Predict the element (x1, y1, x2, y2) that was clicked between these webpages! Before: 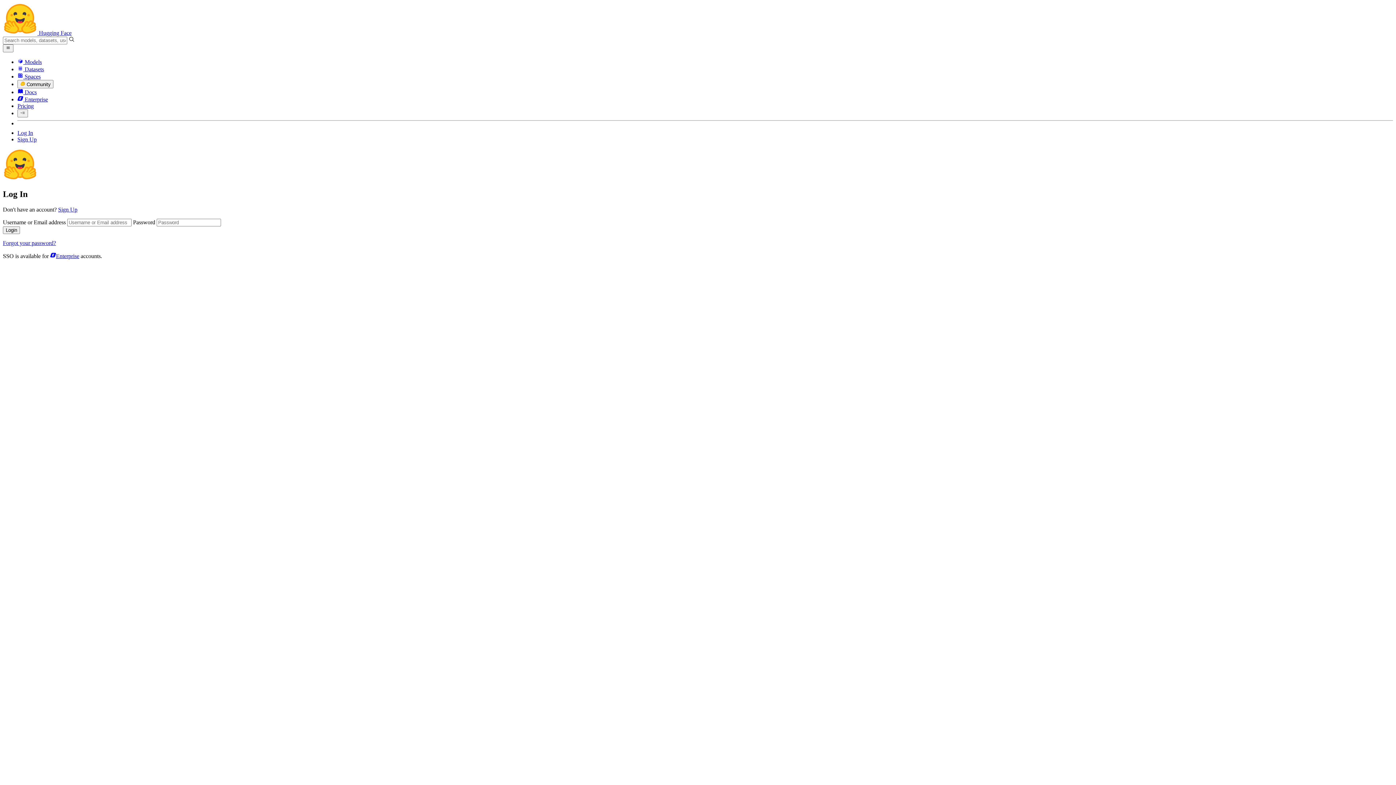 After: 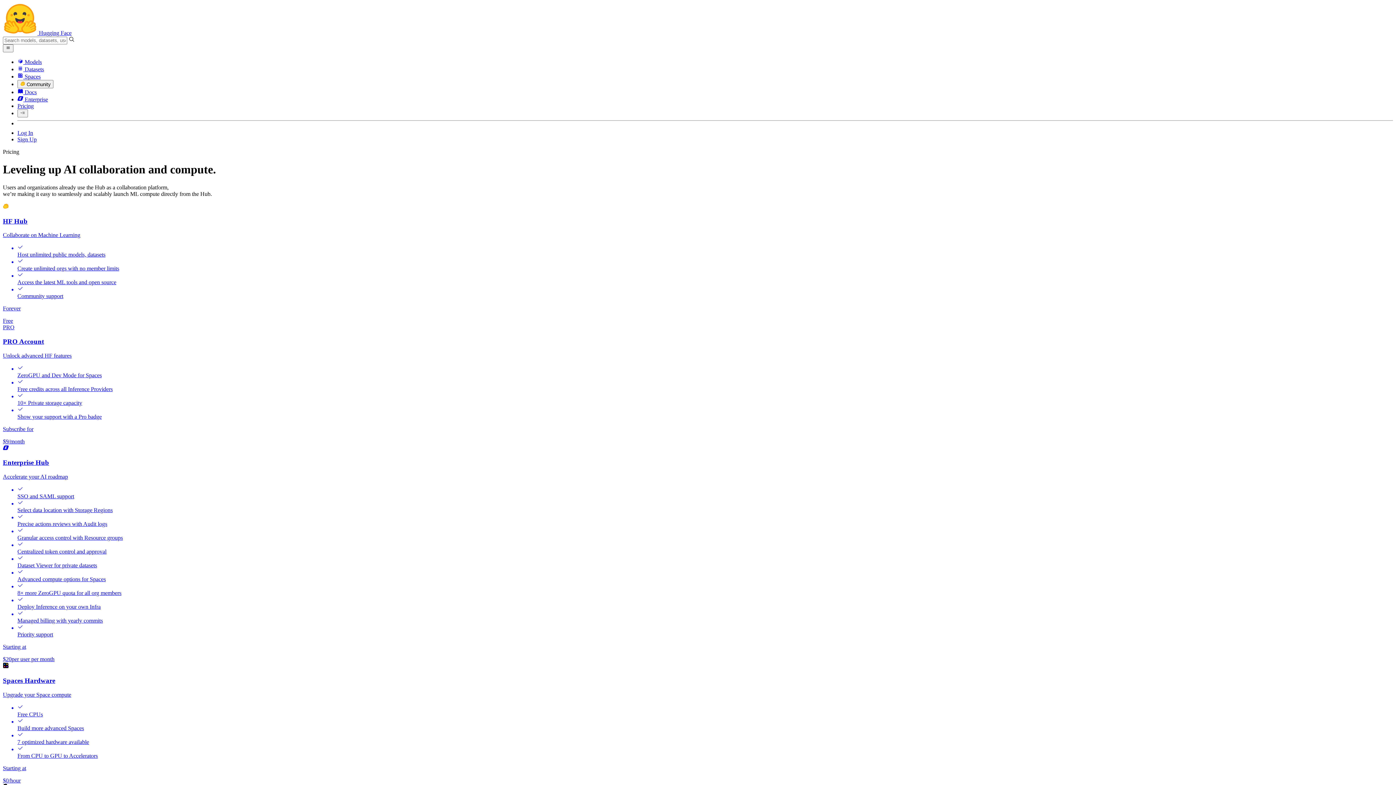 Action: bbox: (17, 102, 33, 108) label: Pricing